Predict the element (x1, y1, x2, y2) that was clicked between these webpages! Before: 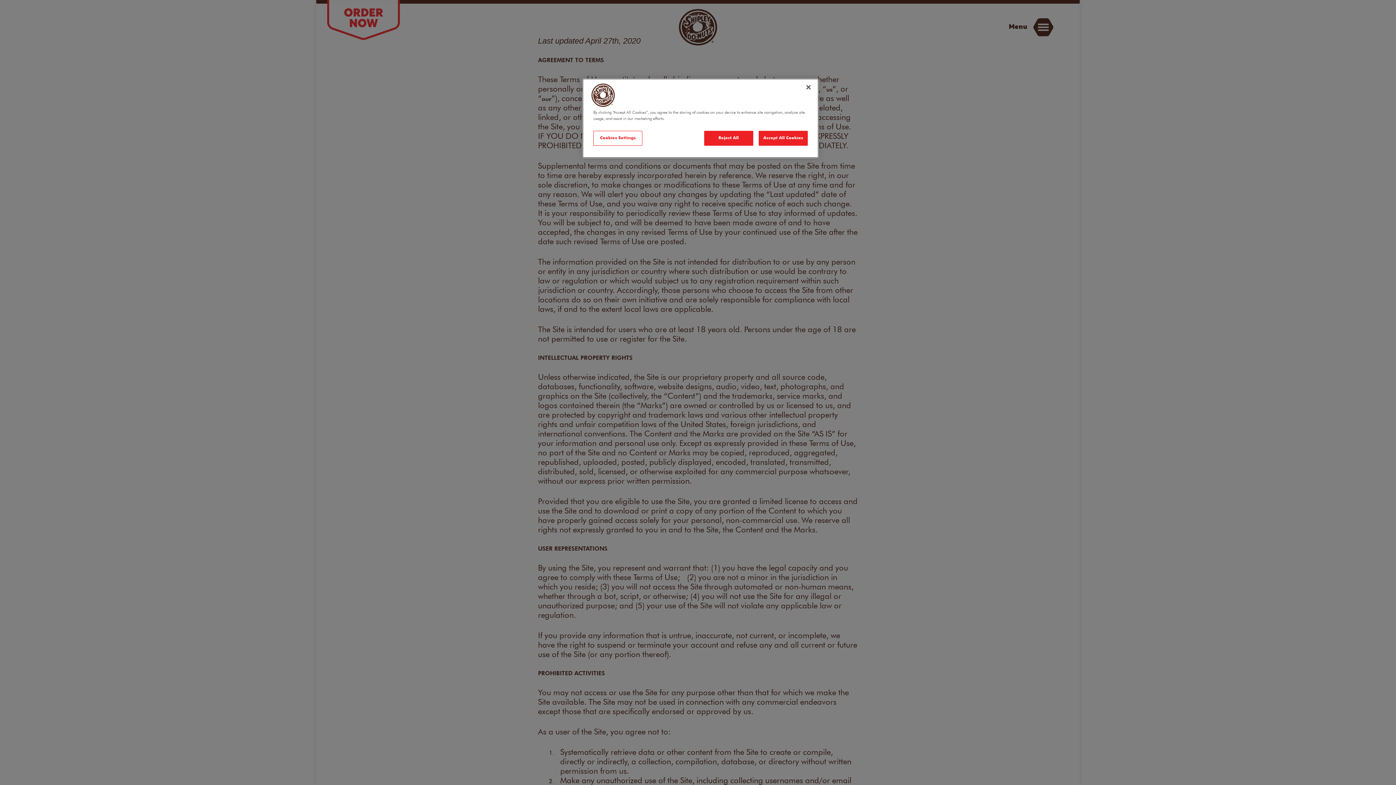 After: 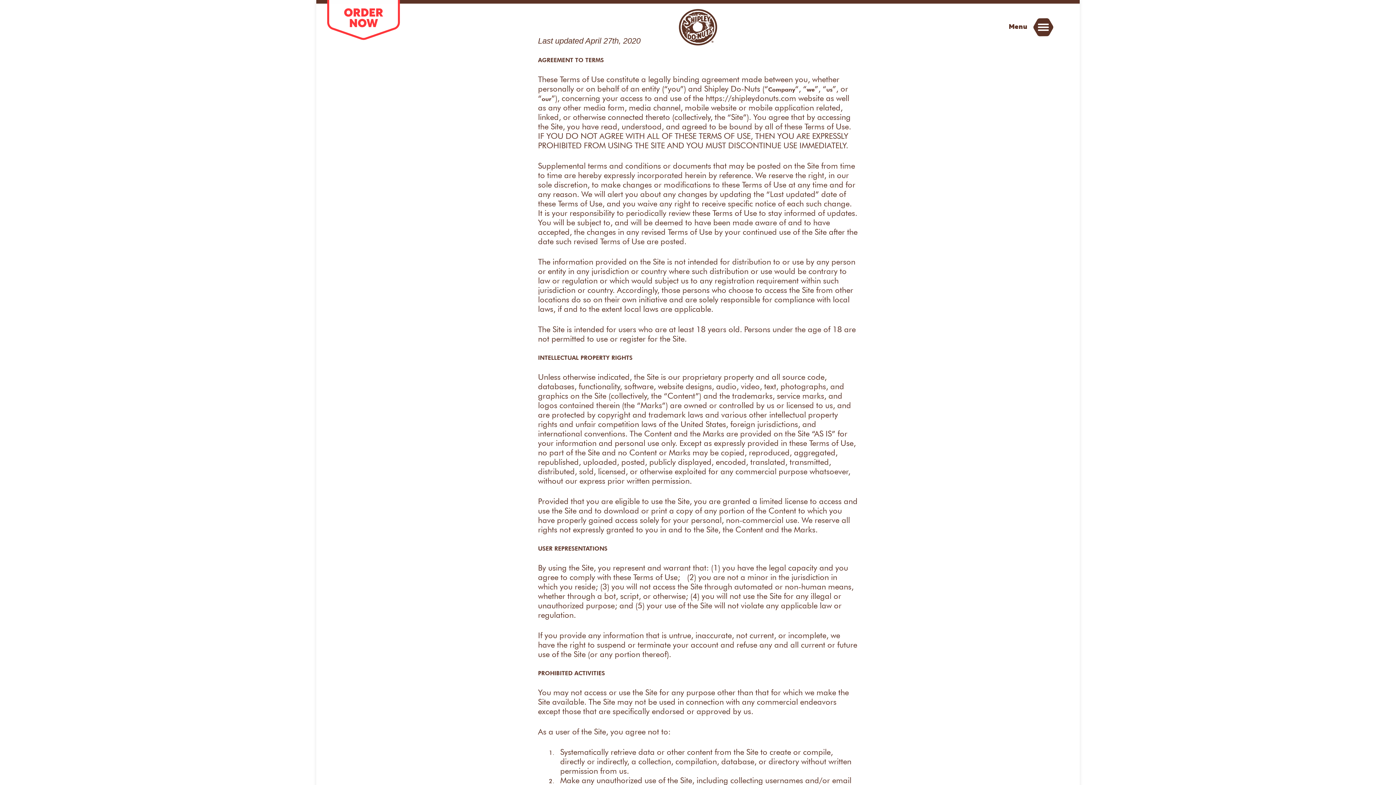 Action: bbox: (800, 79, 816, 95) label: Close